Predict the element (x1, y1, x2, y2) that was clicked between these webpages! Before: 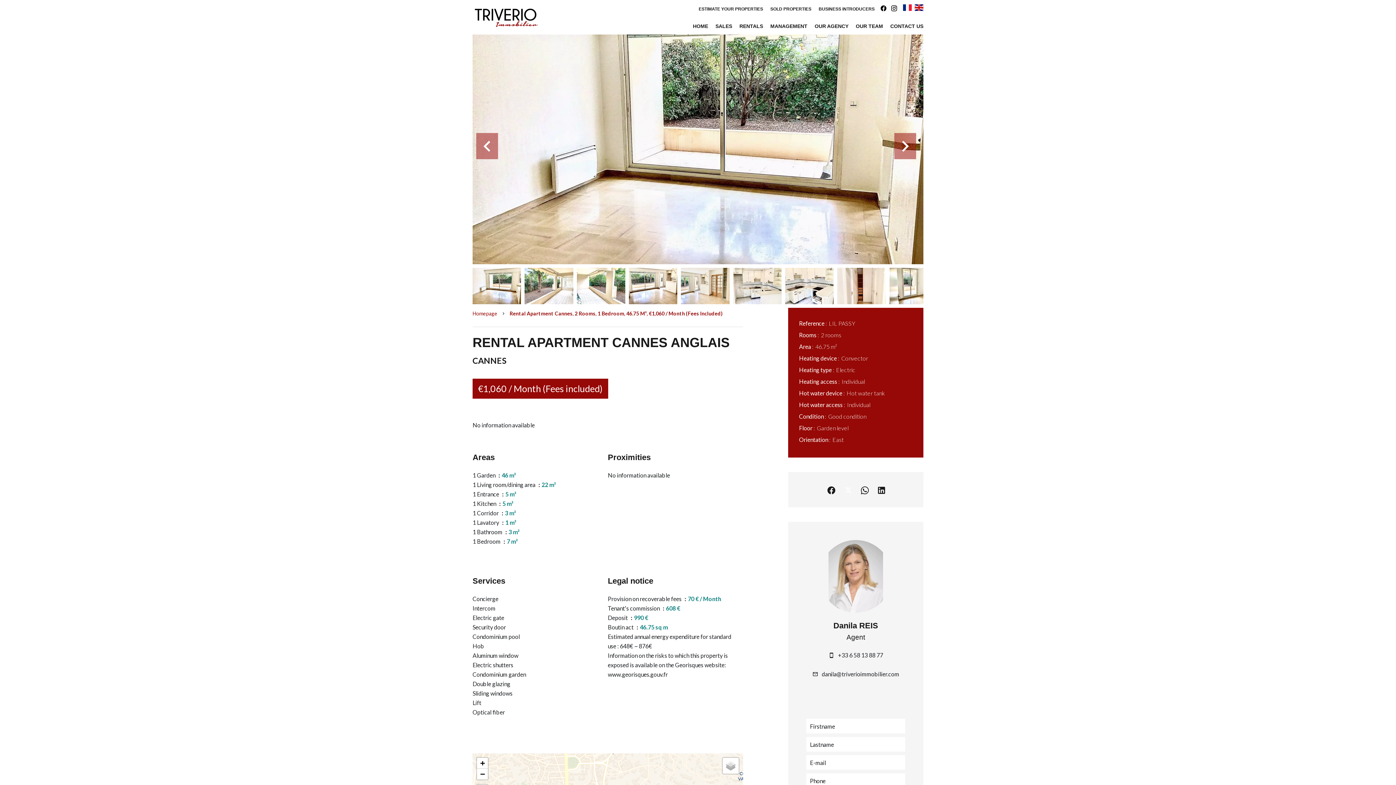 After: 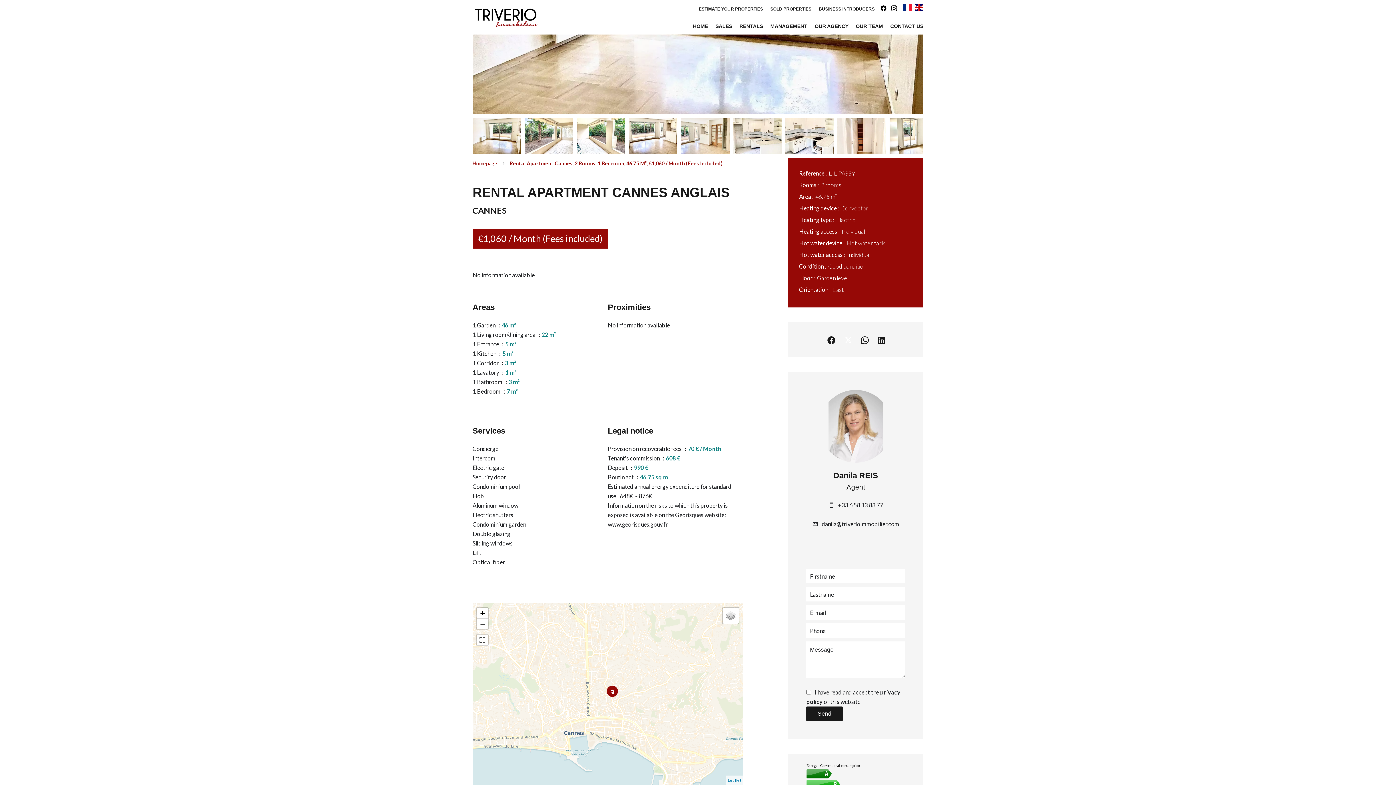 Action: bbox: (477, 769, 488, 780) label: Zoom out